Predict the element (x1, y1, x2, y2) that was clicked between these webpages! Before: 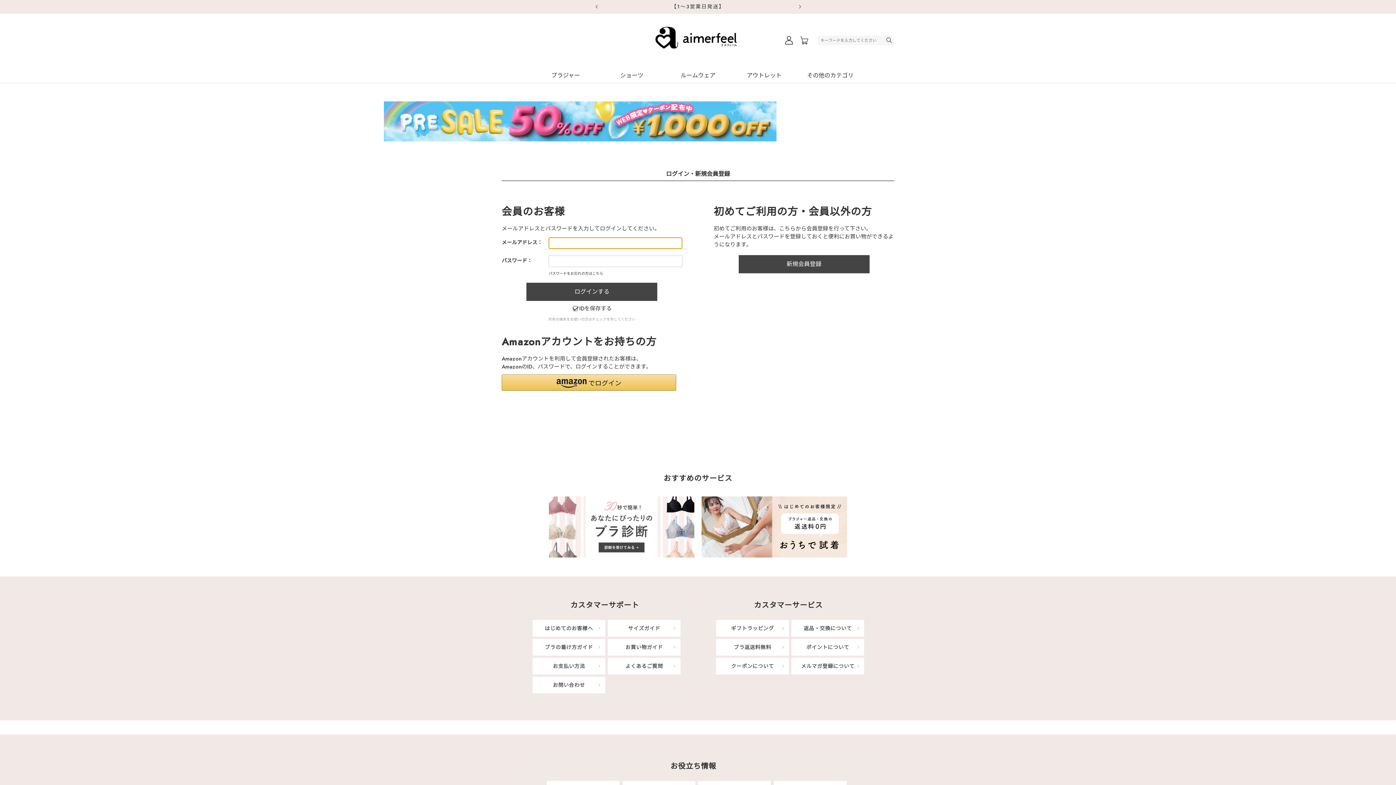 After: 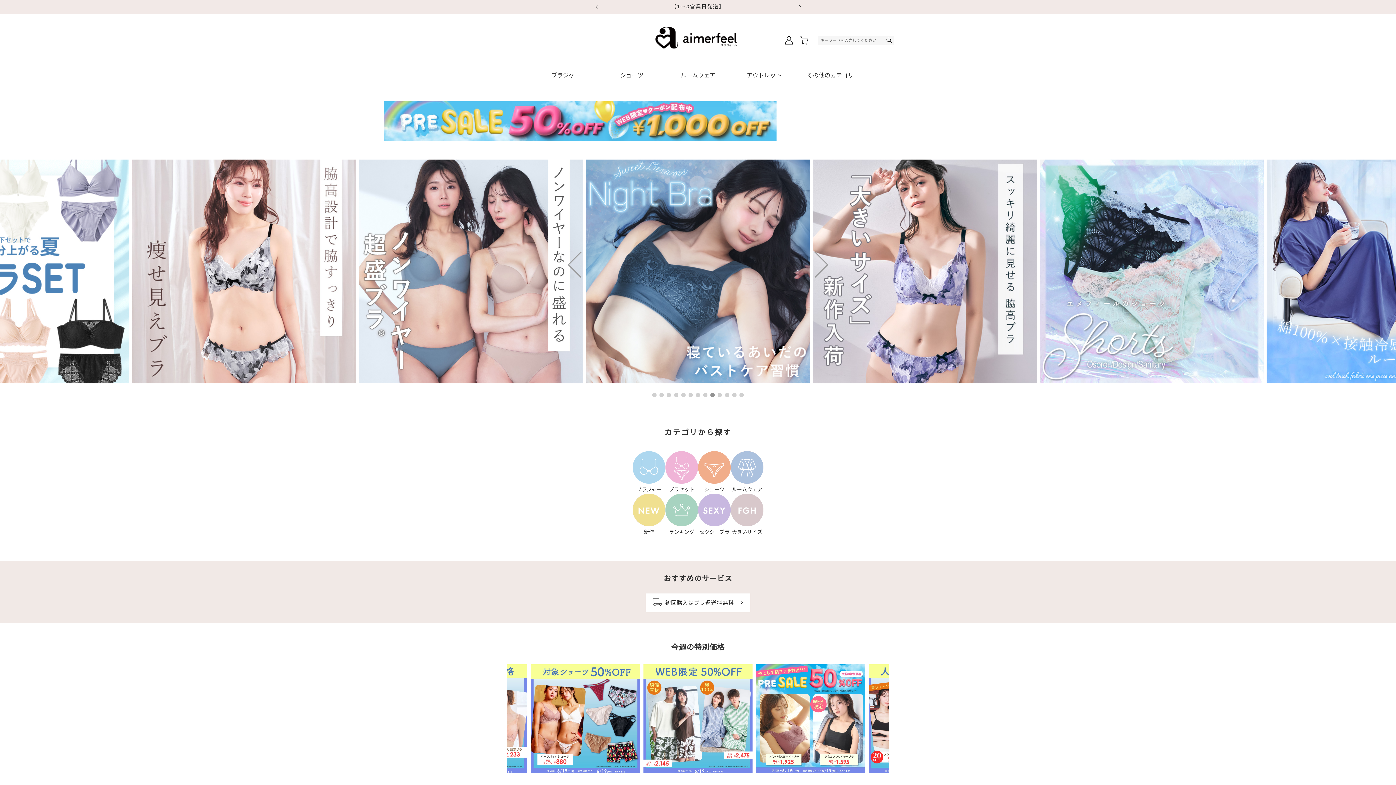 Action: bbox: (653, 25, 742, 50)